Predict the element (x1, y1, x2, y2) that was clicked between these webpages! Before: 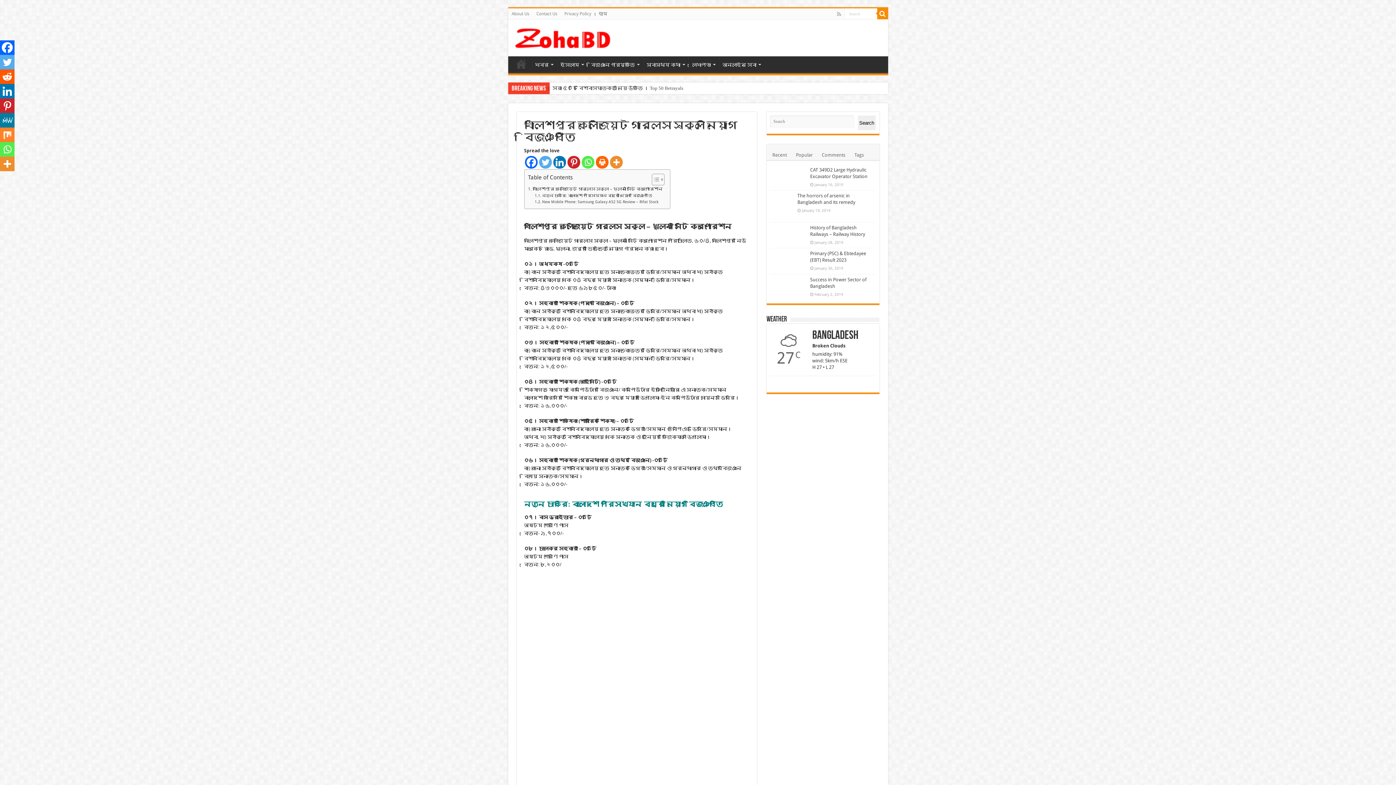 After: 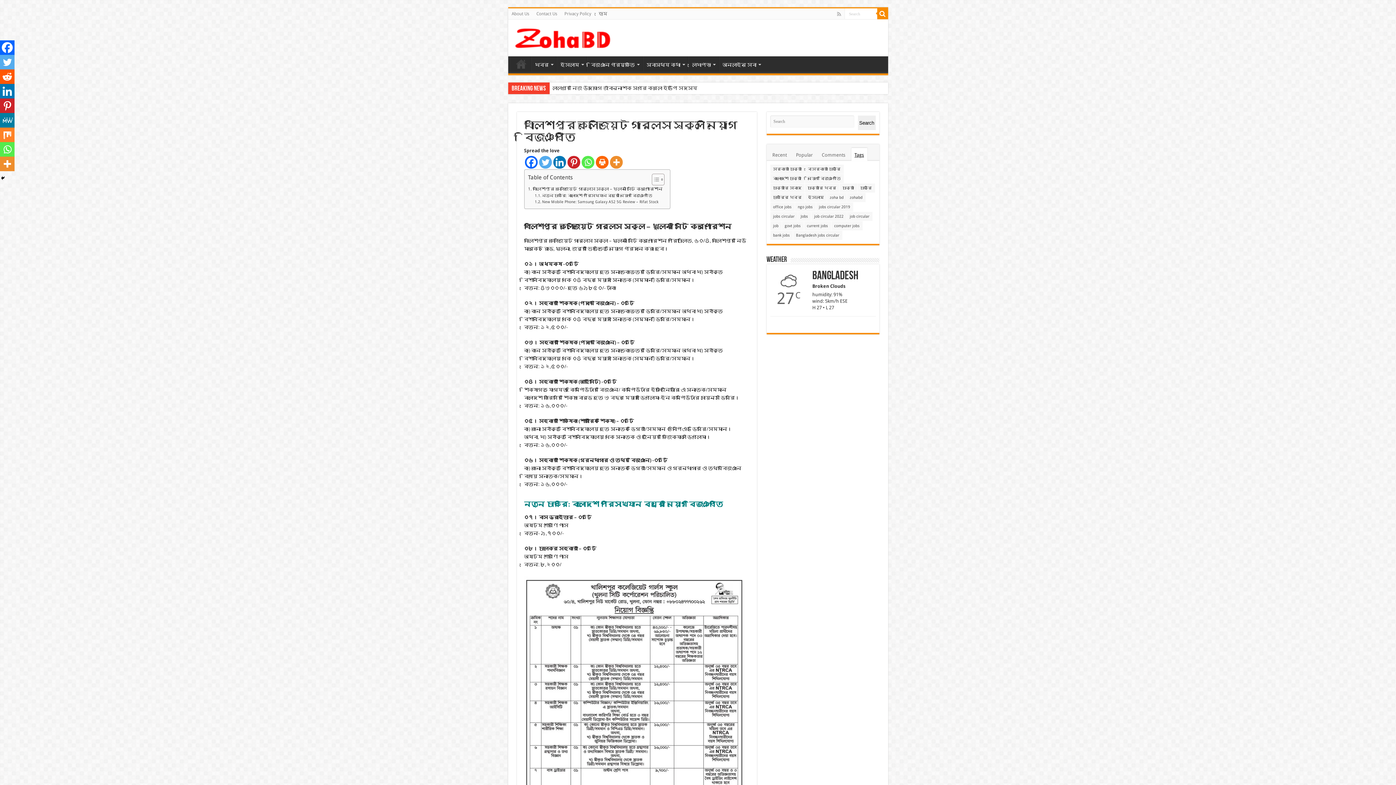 Action: bbox: (851, 148, 867, 161) label: Tags